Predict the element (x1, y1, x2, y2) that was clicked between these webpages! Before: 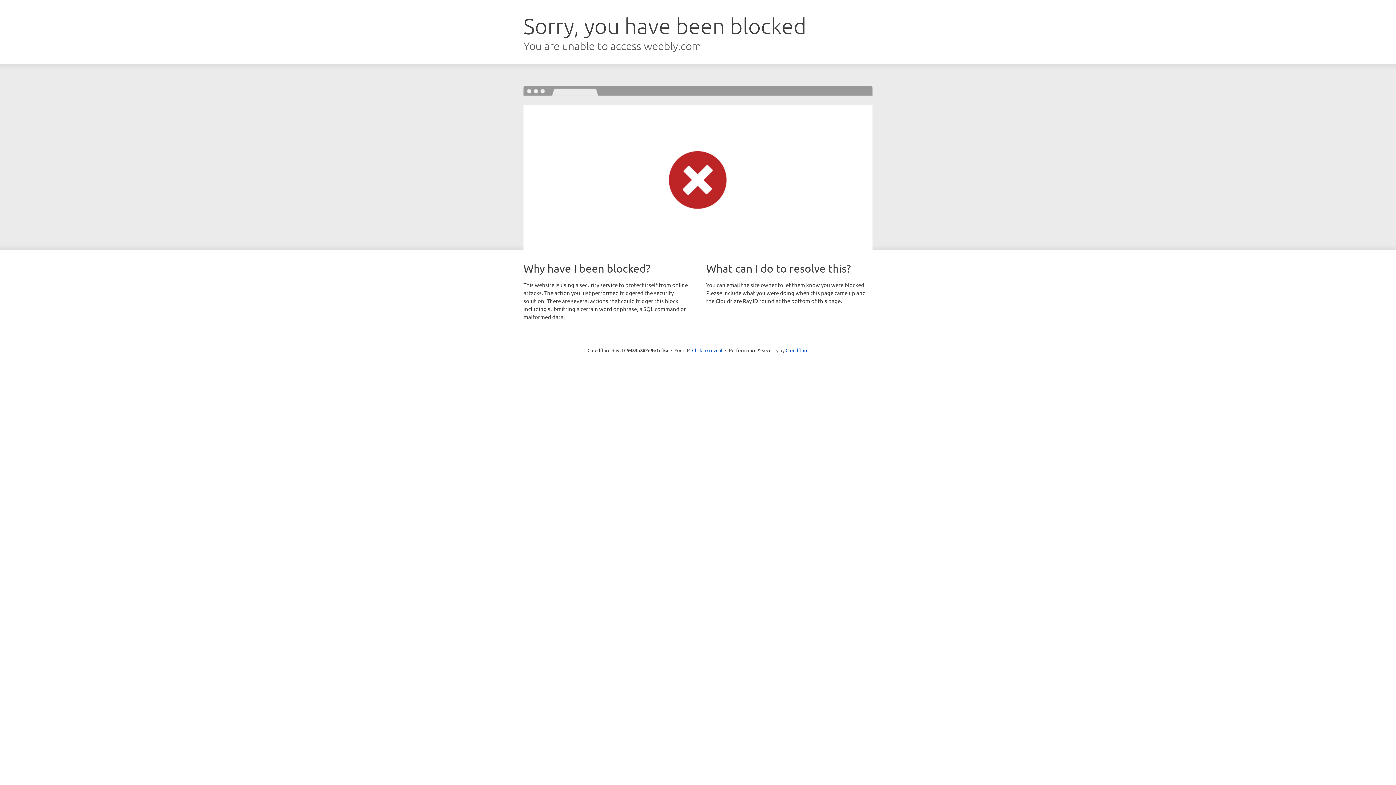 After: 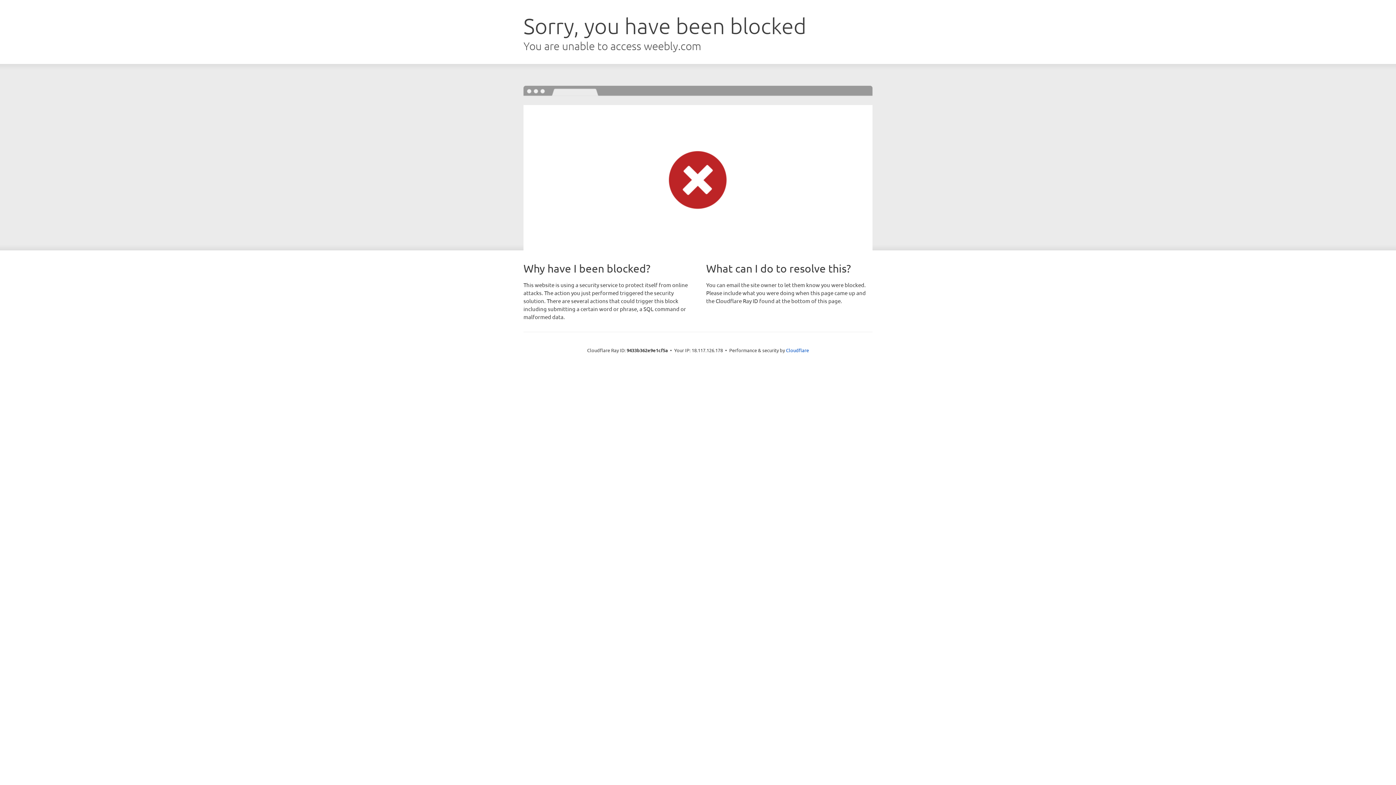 Action: bbox: (692, 346, 722, 353) label: Click to reveal